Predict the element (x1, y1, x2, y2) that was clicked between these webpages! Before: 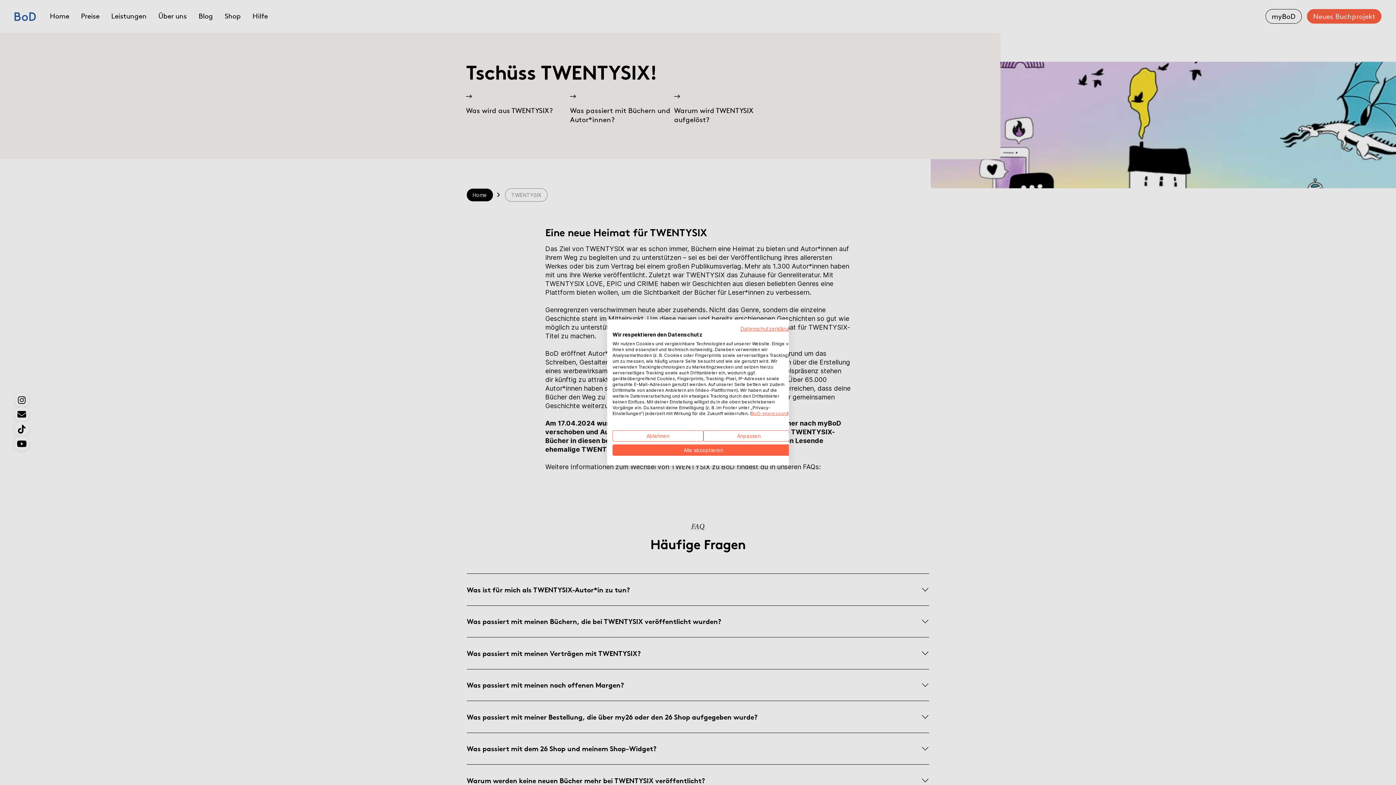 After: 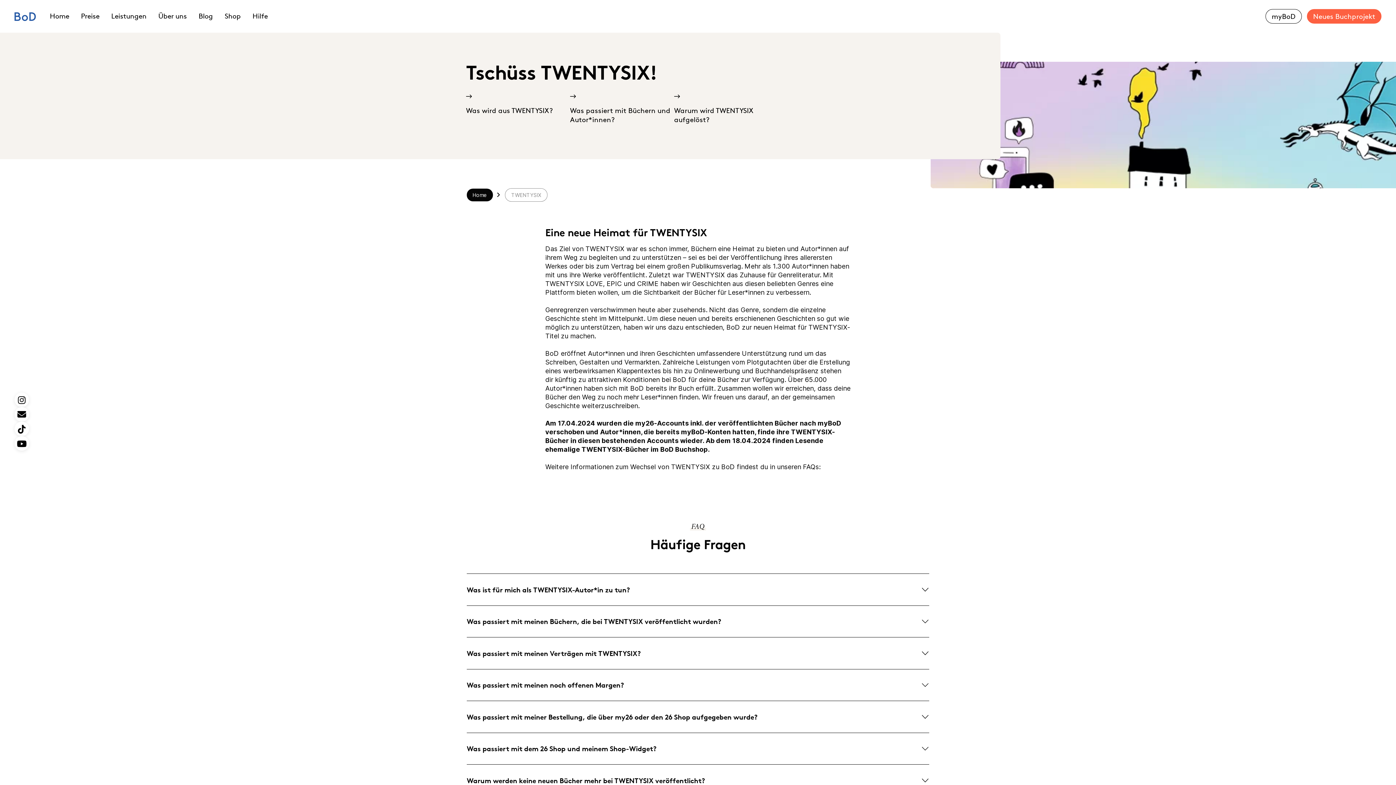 Action: bbox: (612, 430, 703, 441) label: Alle verweigern cookies